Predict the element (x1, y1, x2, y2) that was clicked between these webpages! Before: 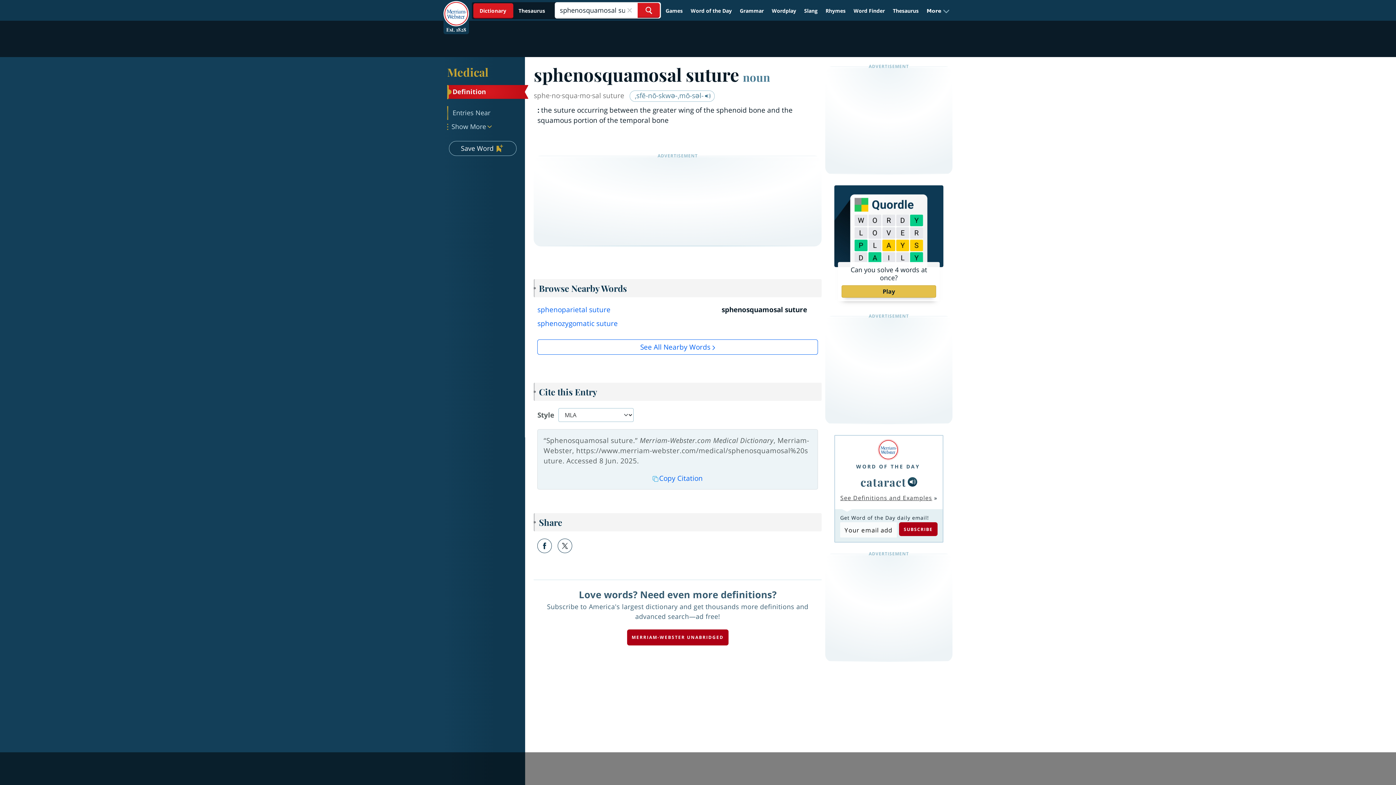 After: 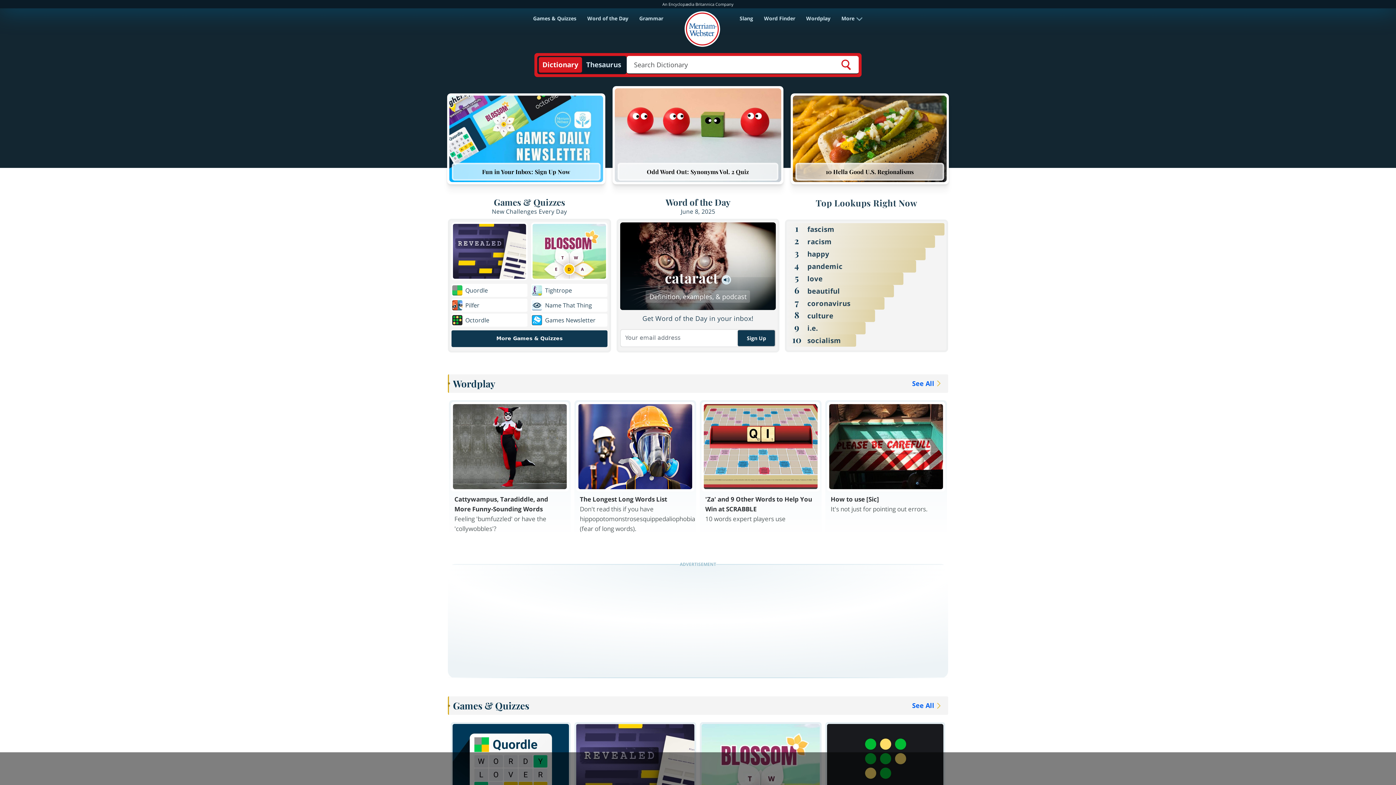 Action: bbox: (443, 0, 469, 15)